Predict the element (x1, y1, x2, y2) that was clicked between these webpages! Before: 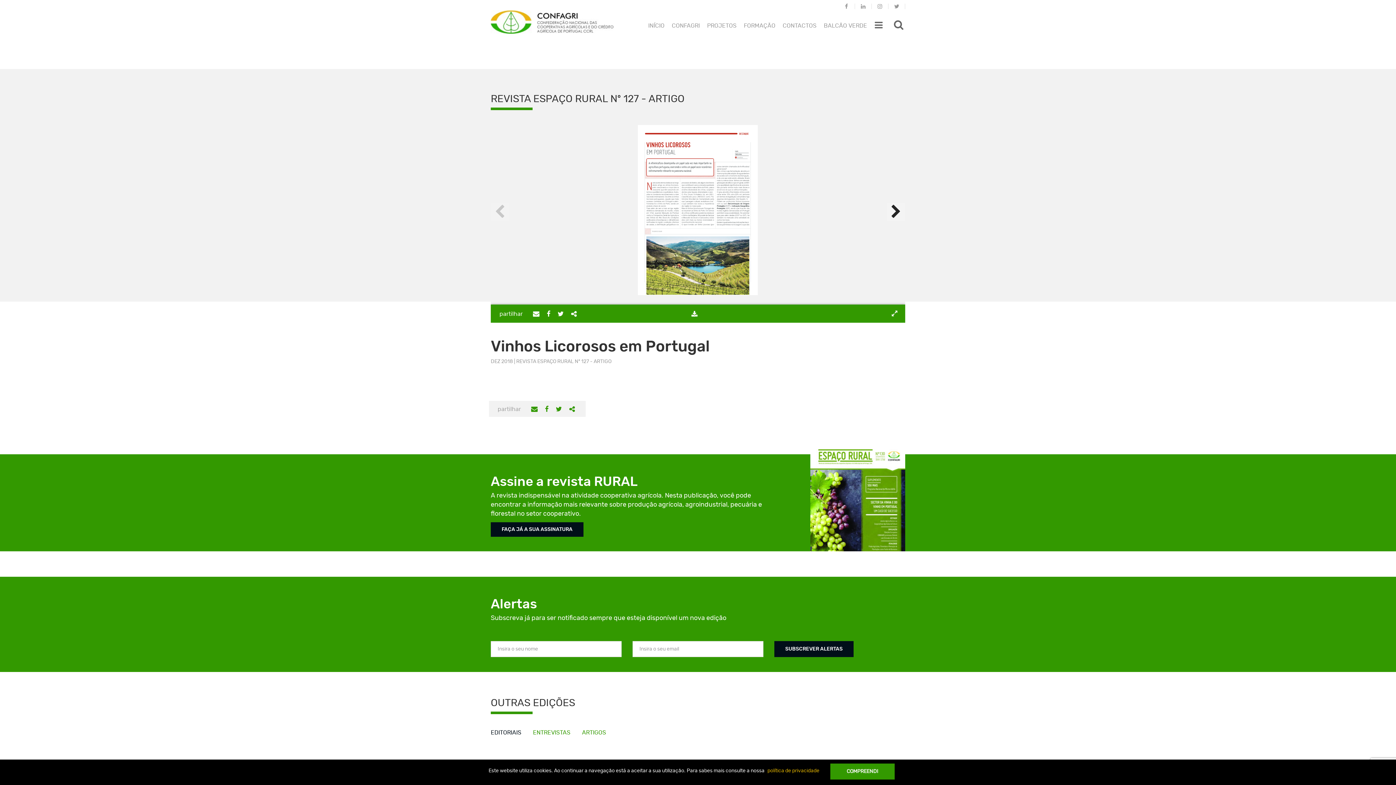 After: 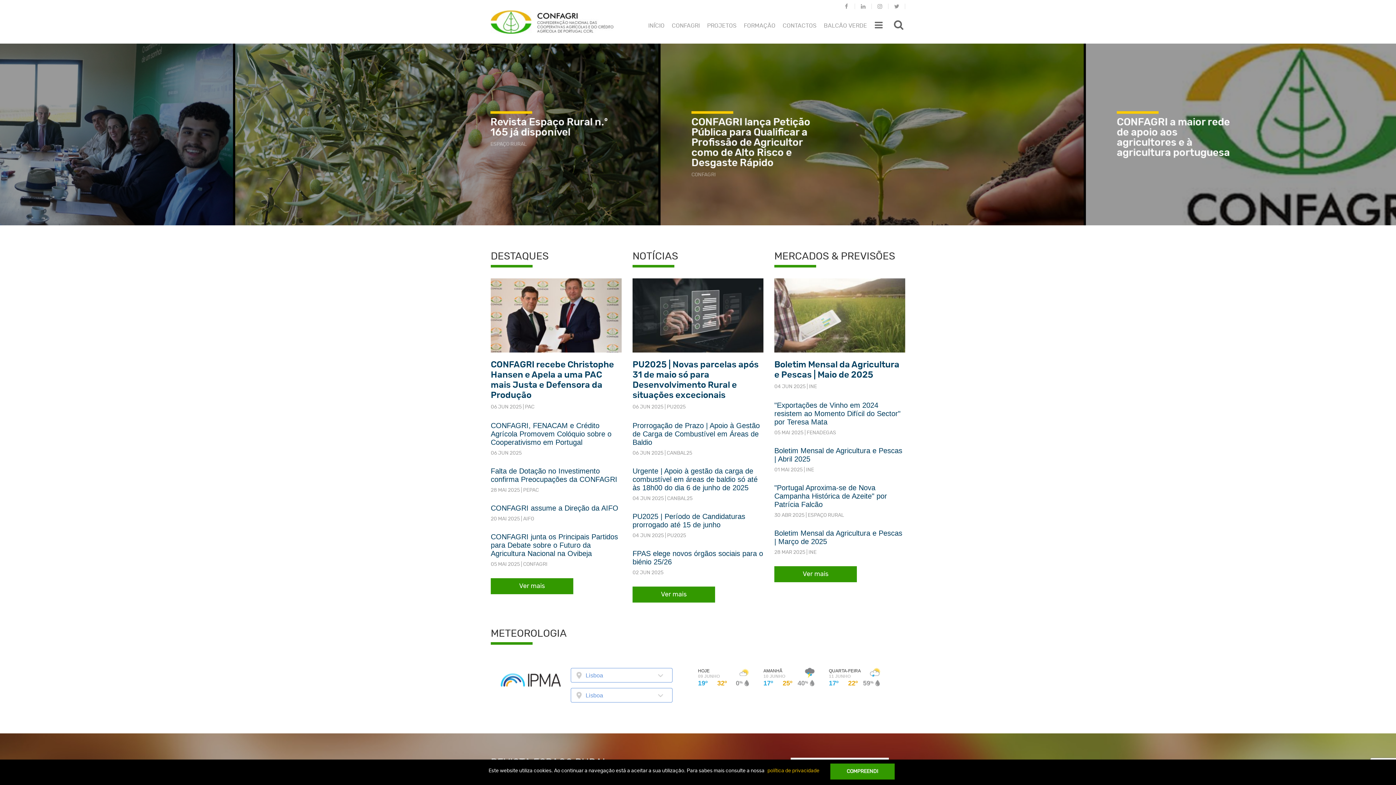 Action: bbox: (485, 0, 619, 43)